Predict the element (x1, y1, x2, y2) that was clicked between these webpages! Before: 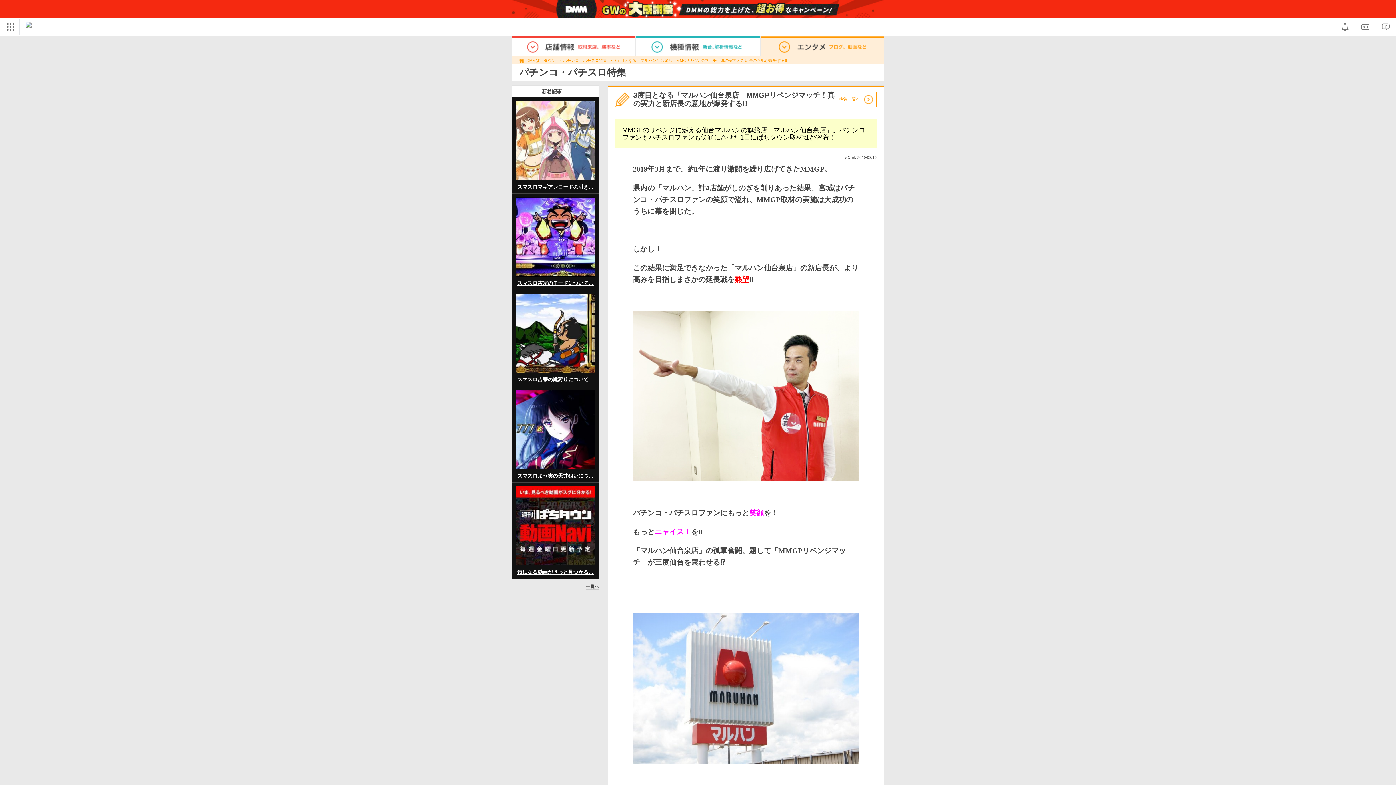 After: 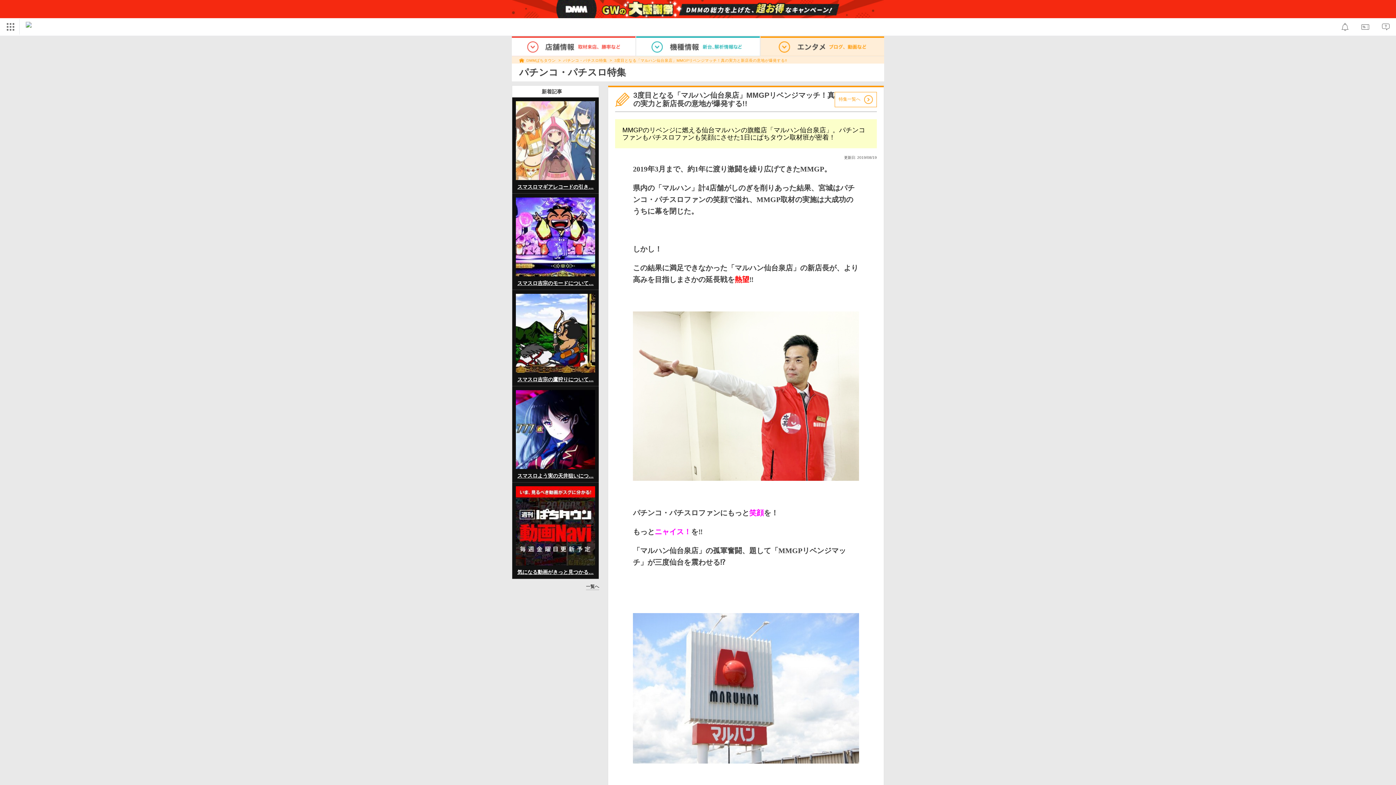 Action: label: 3度目となる「マルハン仙台泉店」MMGPリベンジマッチ！真の実力と新店長の意地が爆発する!! bbox: (614, 58, 787, 62)